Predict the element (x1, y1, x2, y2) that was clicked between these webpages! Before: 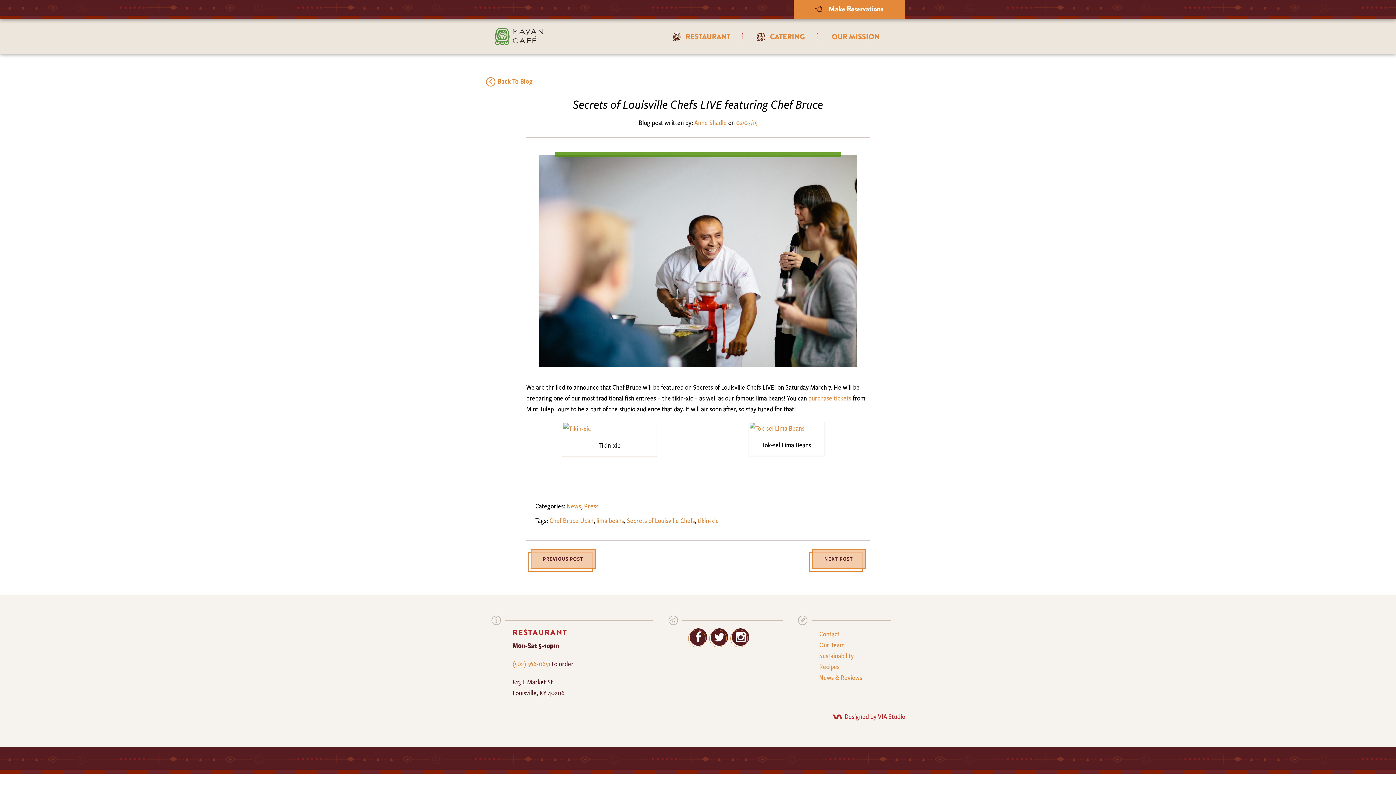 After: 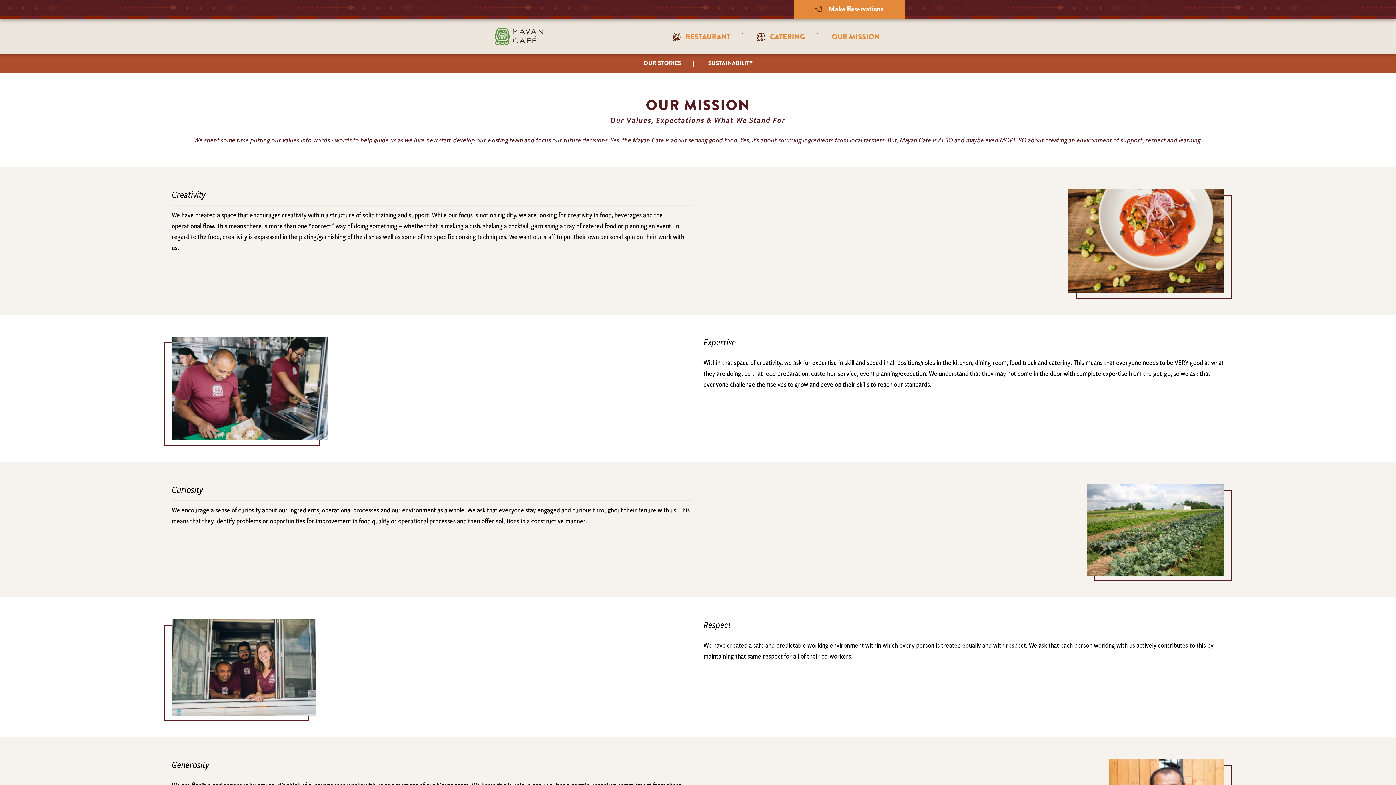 Action: label: OUR MISSION bbox: (819, 30, 892, 42)